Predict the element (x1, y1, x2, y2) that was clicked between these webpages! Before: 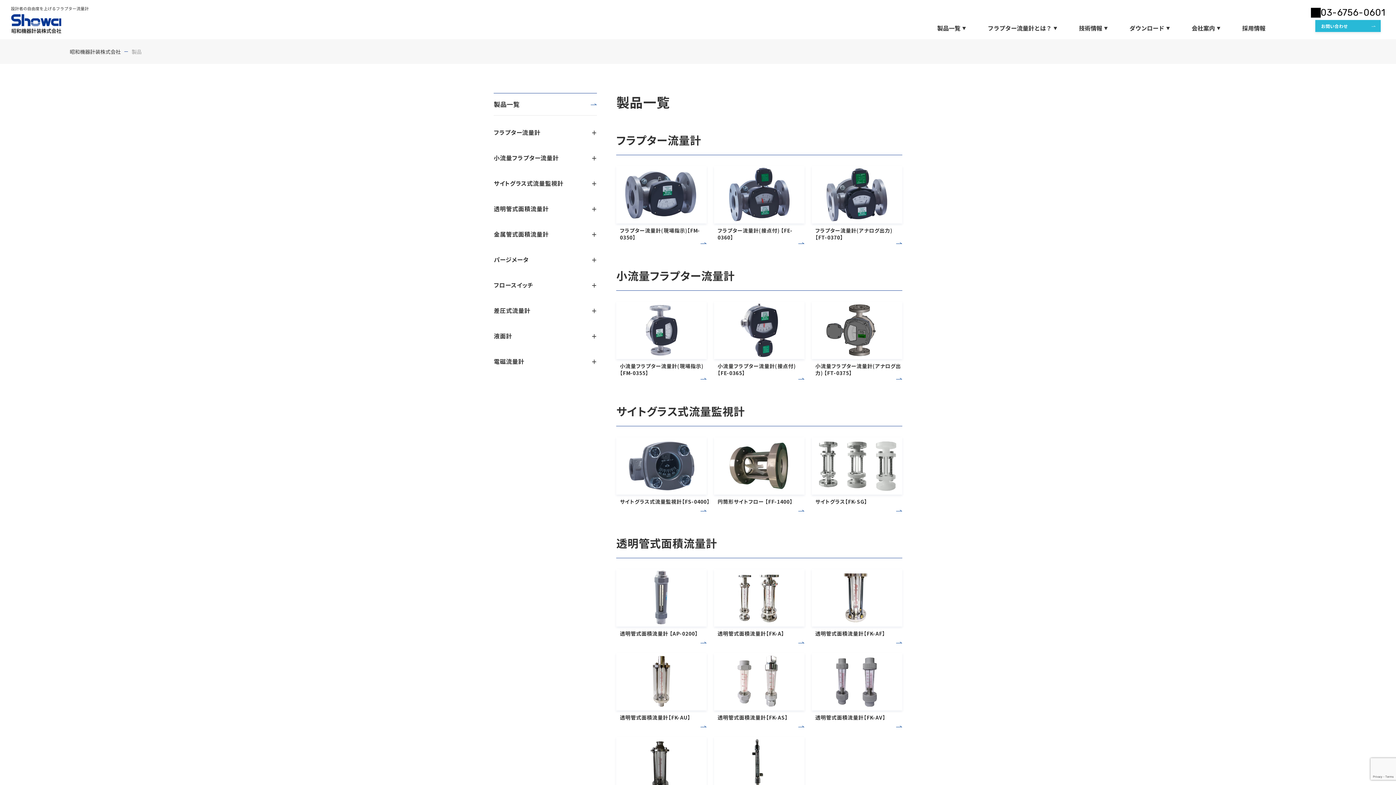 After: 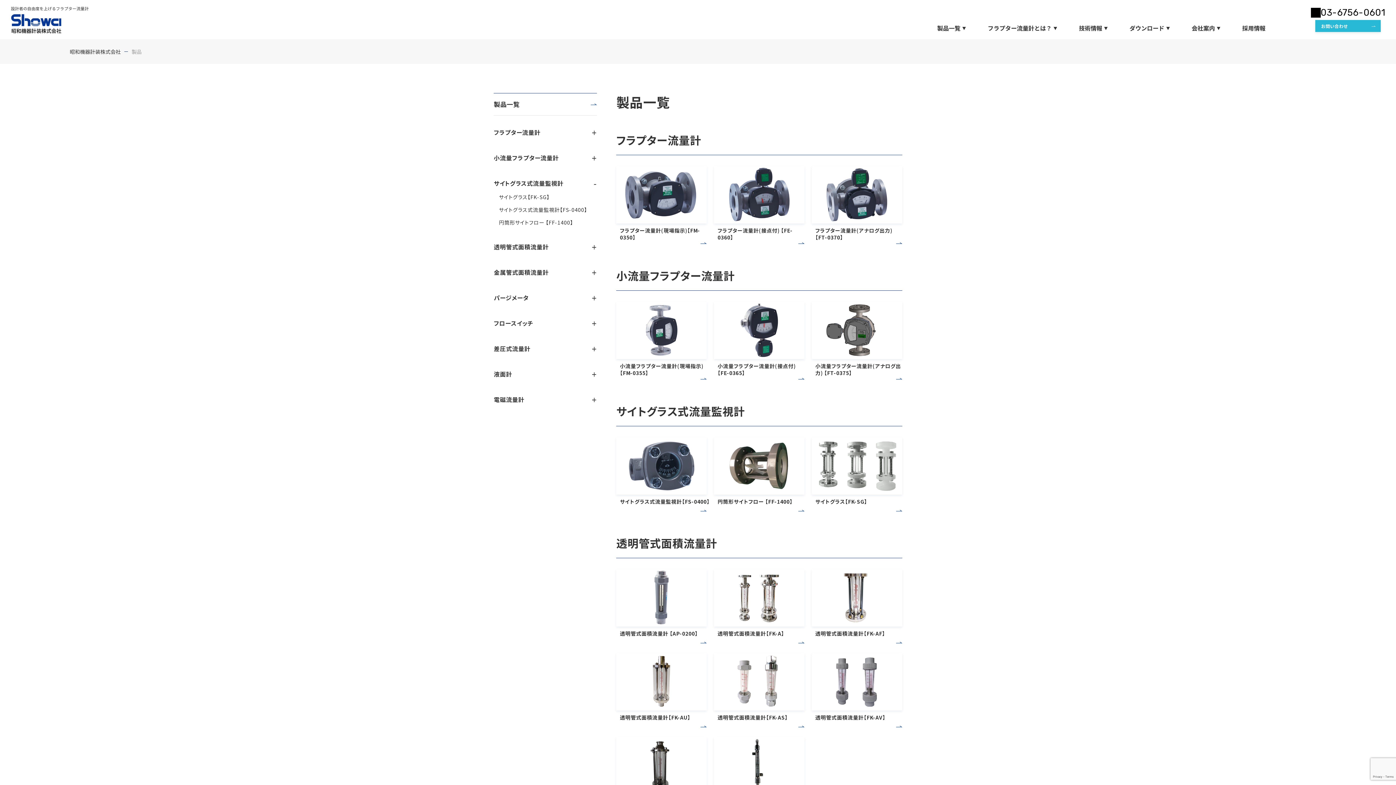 Action: bbox: (493, 177, 596, 189) label: サイトグラス式流量監視計
+